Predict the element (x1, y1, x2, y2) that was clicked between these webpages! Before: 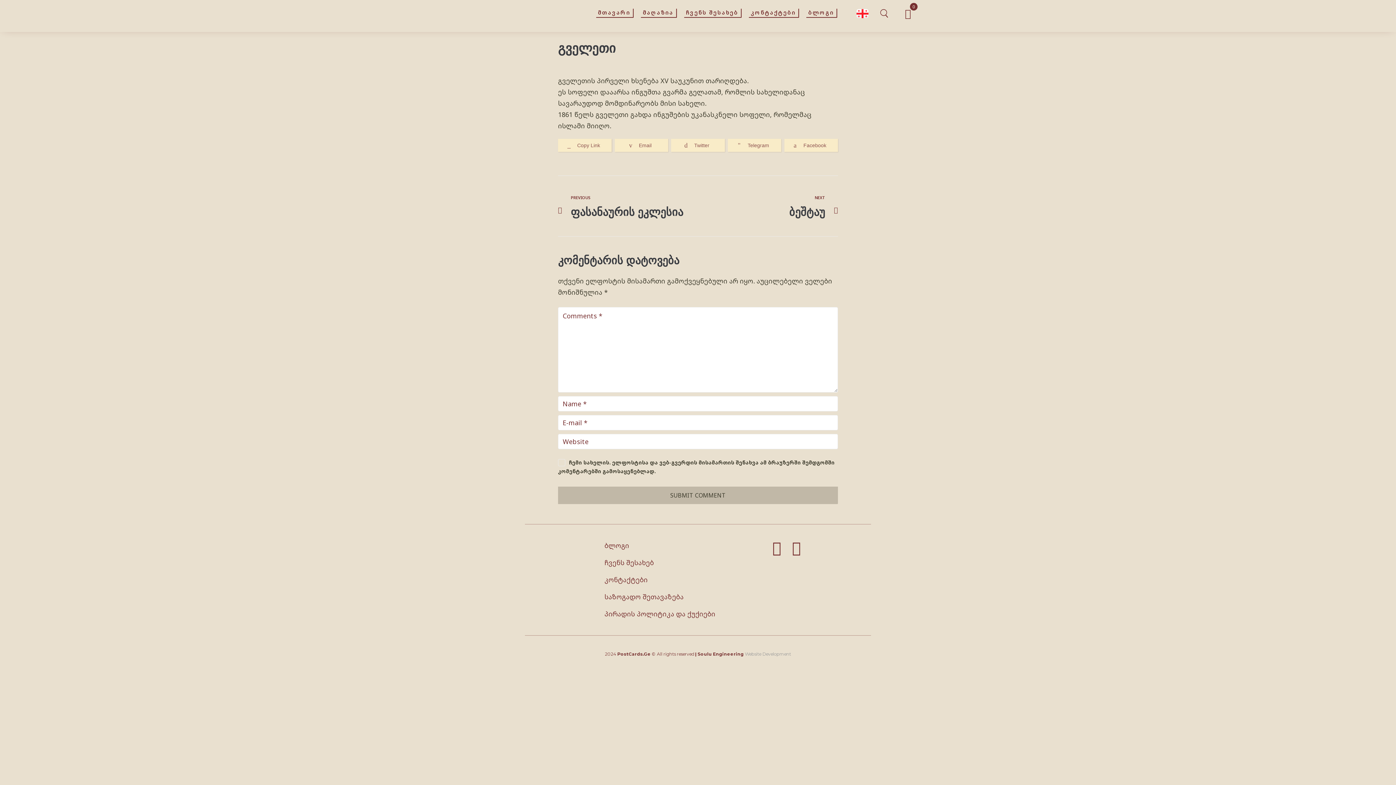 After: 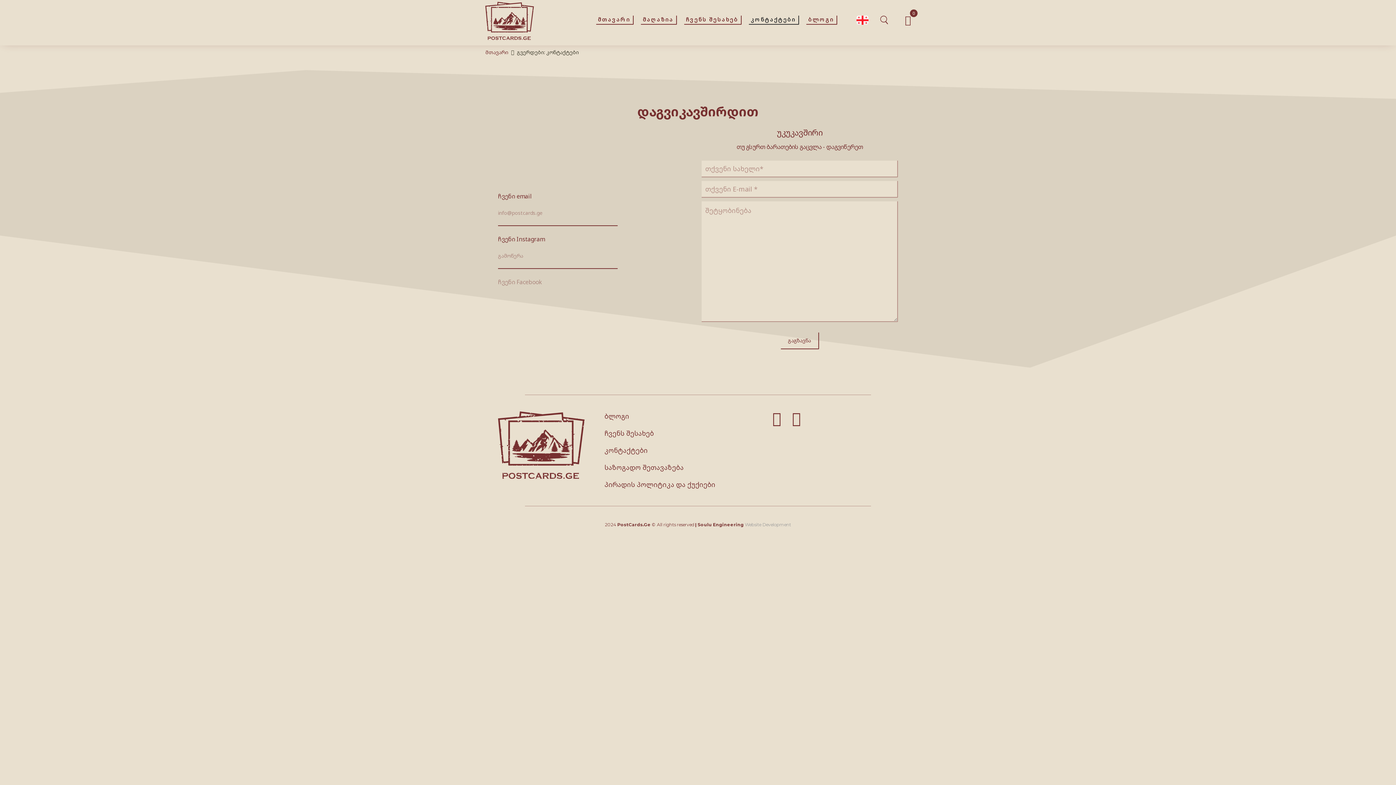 Action: label: კონტაქტები bbox: (599, 571, 764, 588)